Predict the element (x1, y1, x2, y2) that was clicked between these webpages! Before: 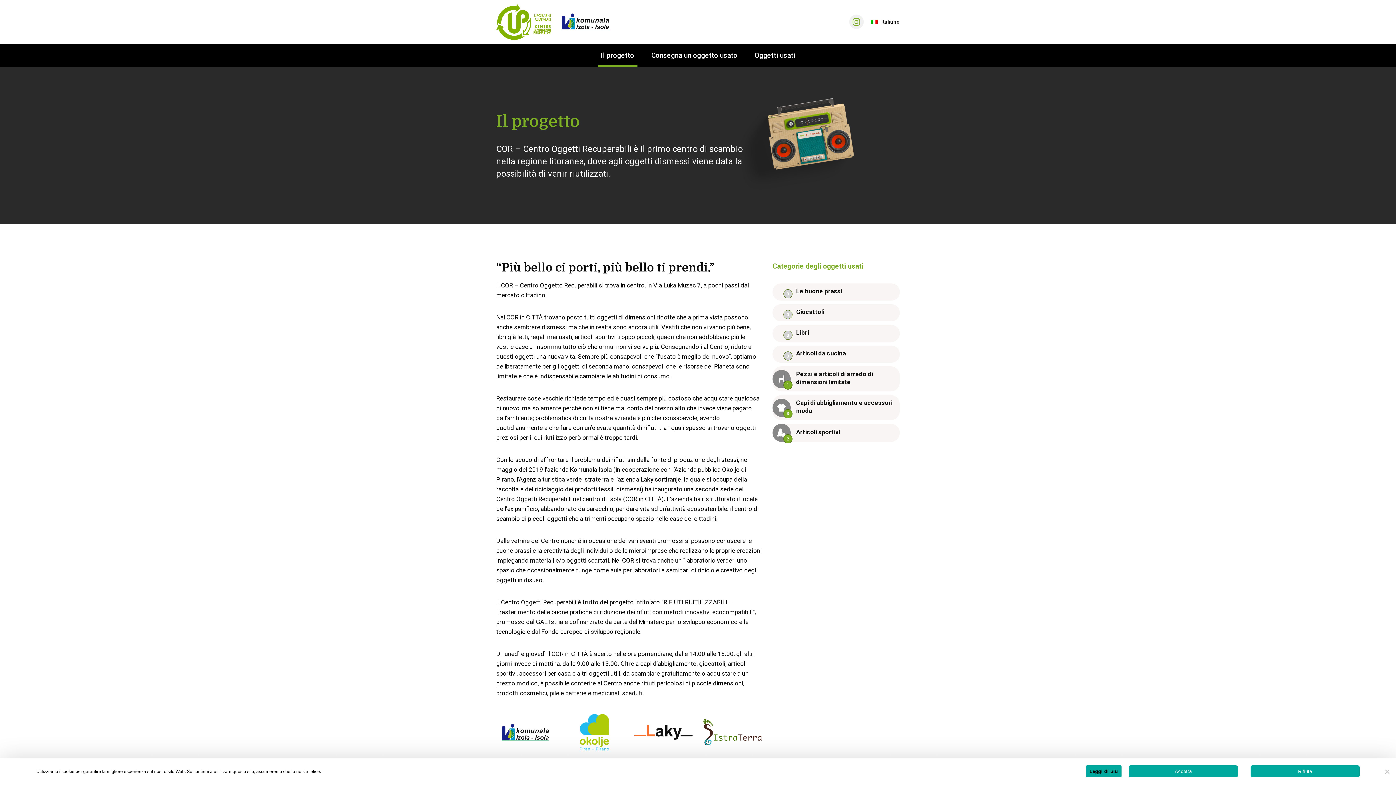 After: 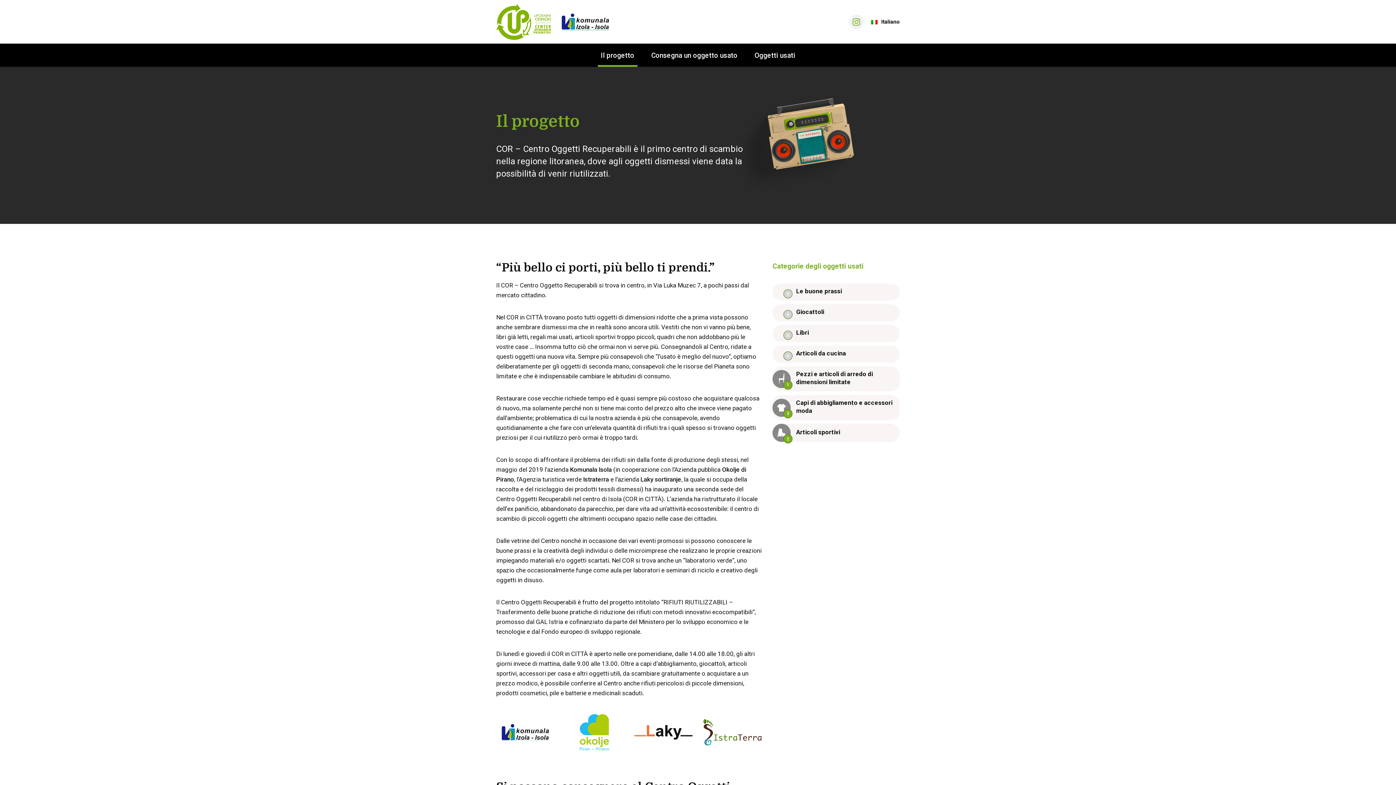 Action: bbox: (1250, 765, 1360, 777) label: Rifiuta